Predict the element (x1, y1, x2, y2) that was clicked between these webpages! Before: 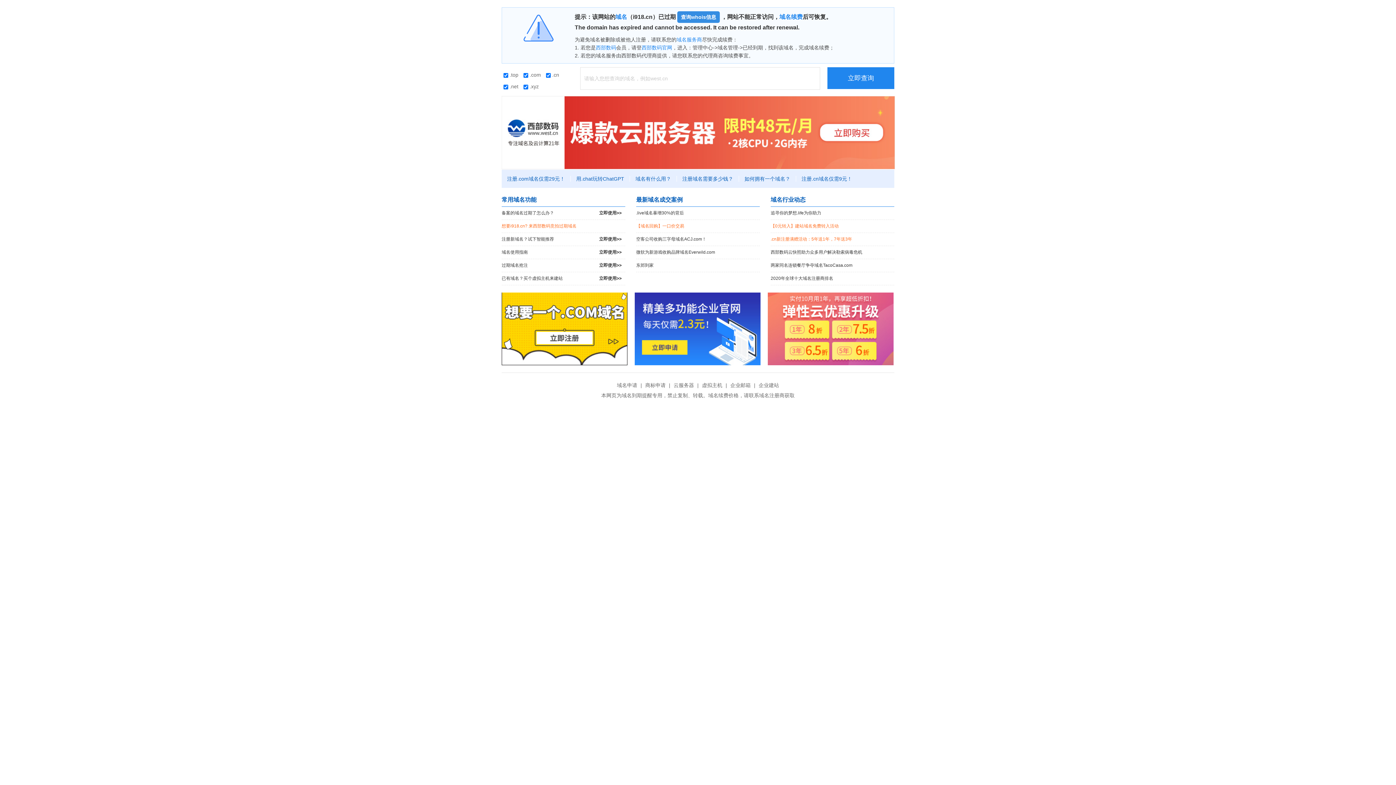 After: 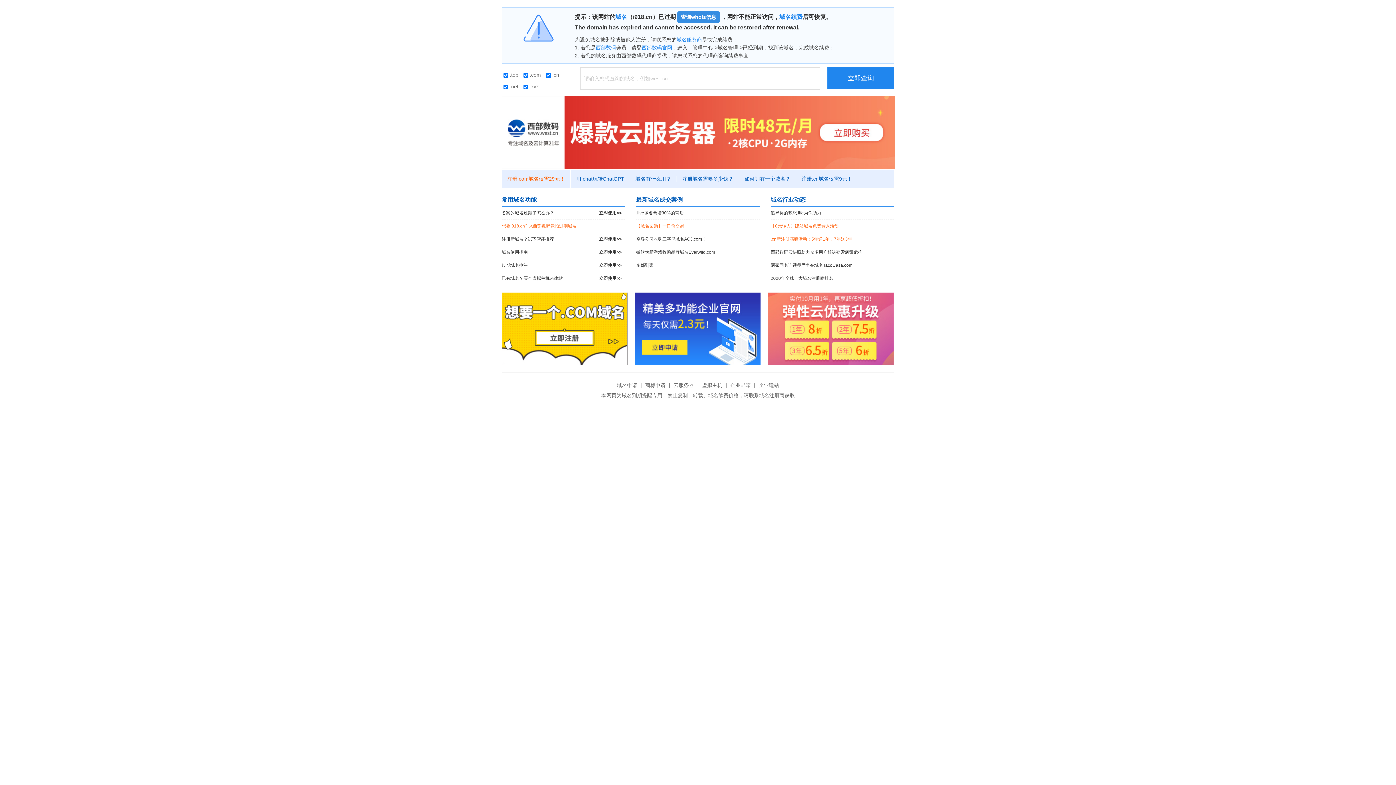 Action: label: 注册.com域名仅需29元！ bbox: (501, 176, 570, 181)